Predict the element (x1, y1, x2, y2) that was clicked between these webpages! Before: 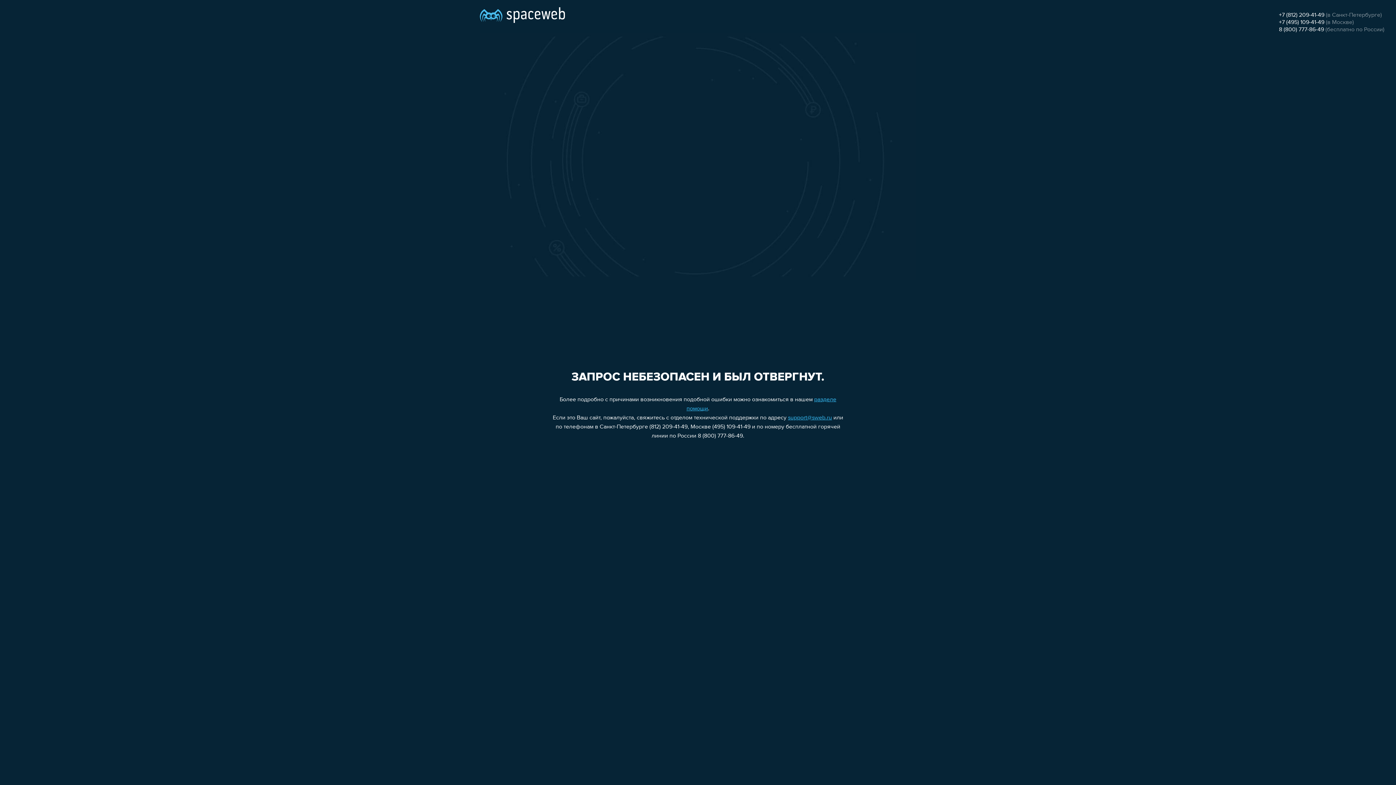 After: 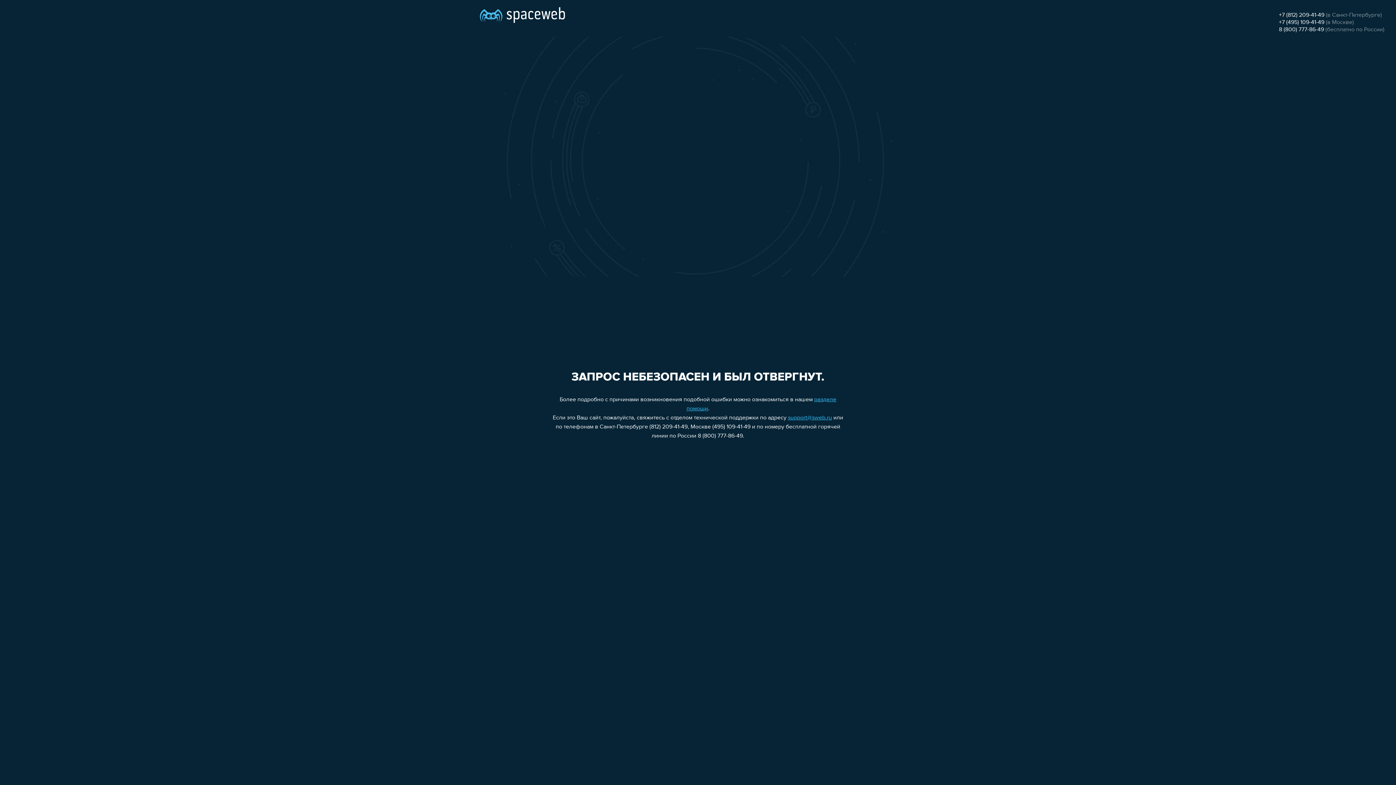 Action: bbox: (1279, 12, 1324, 18) label: +7 (812) 209-41-49